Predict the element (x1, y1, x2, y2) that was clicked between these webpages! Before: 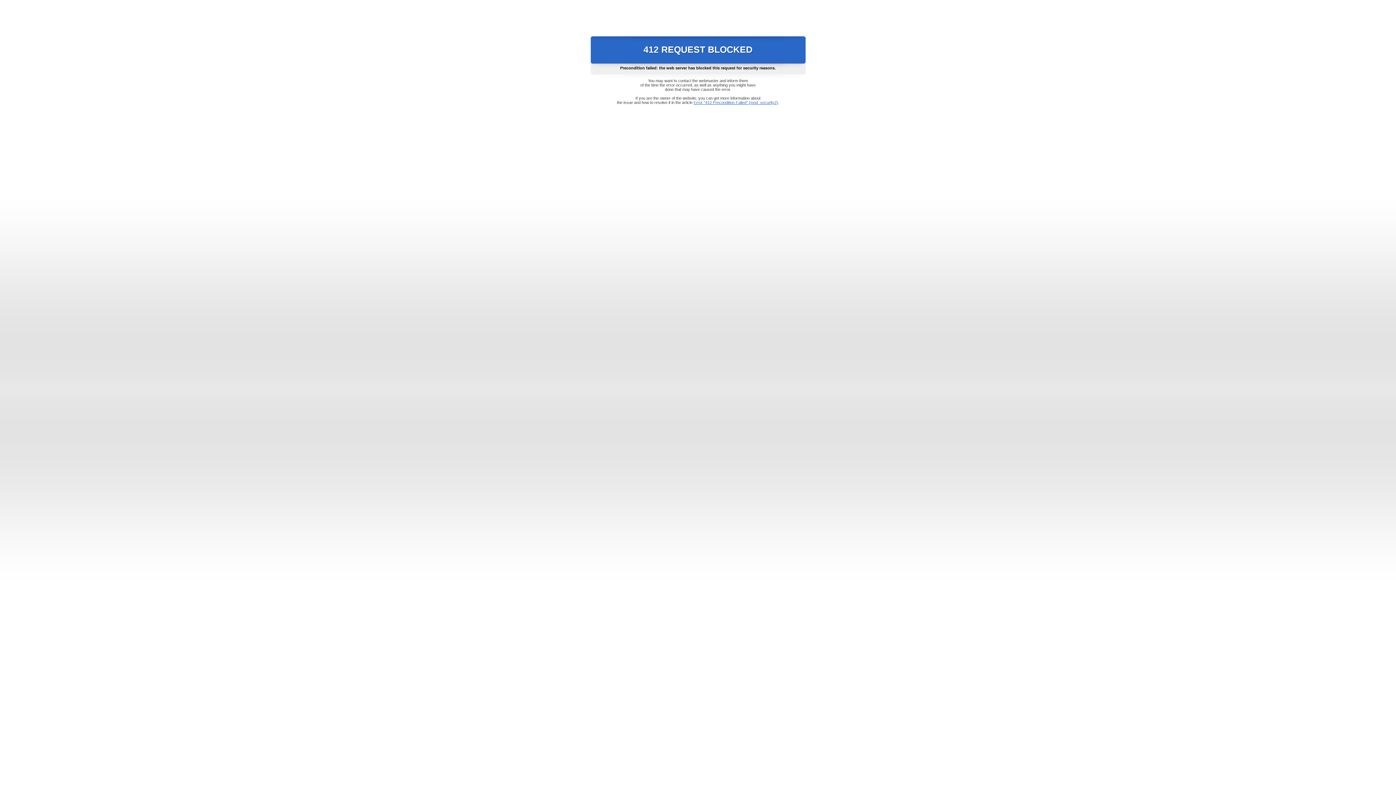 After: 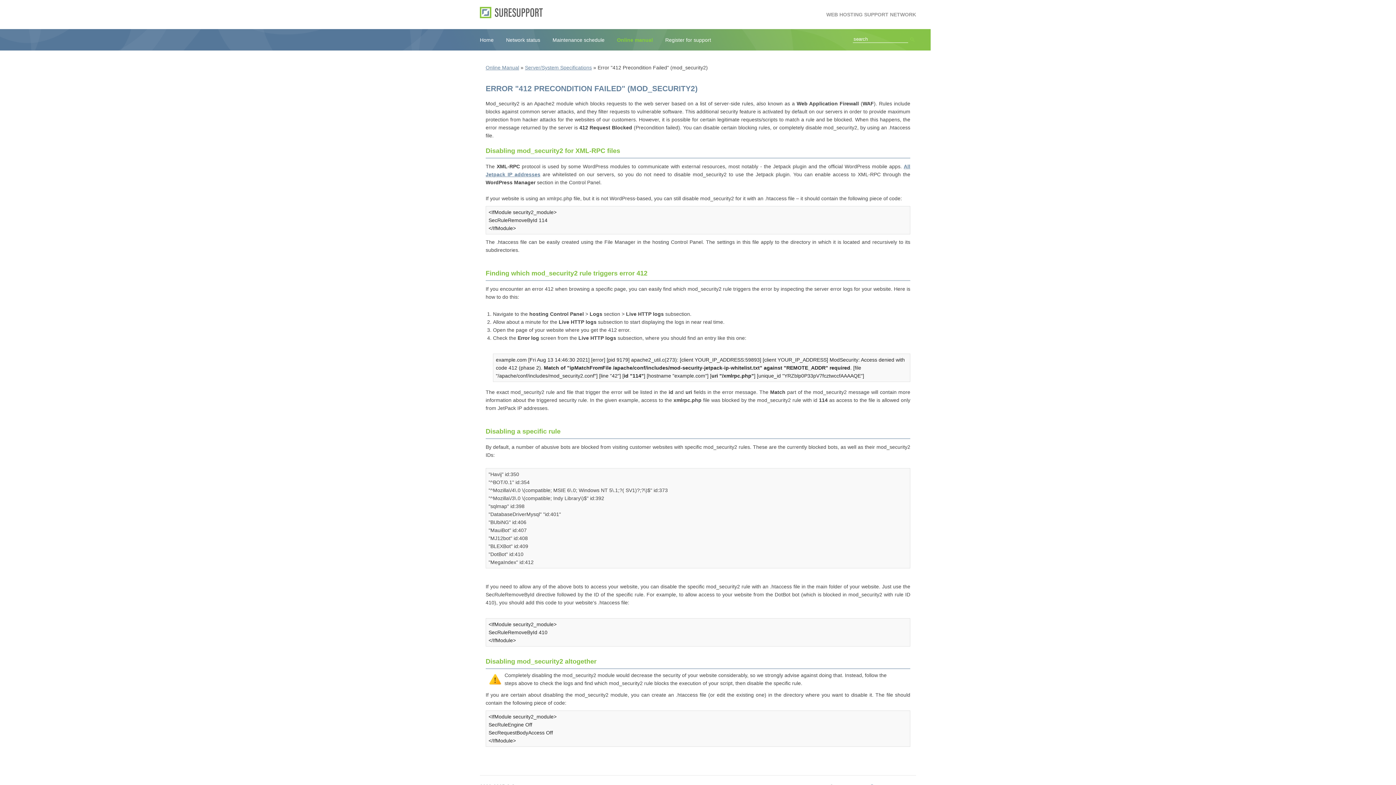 Action: label: Error "412 Precondition Failed" (mod_security2) bbox: (693, 100, 778, 104)